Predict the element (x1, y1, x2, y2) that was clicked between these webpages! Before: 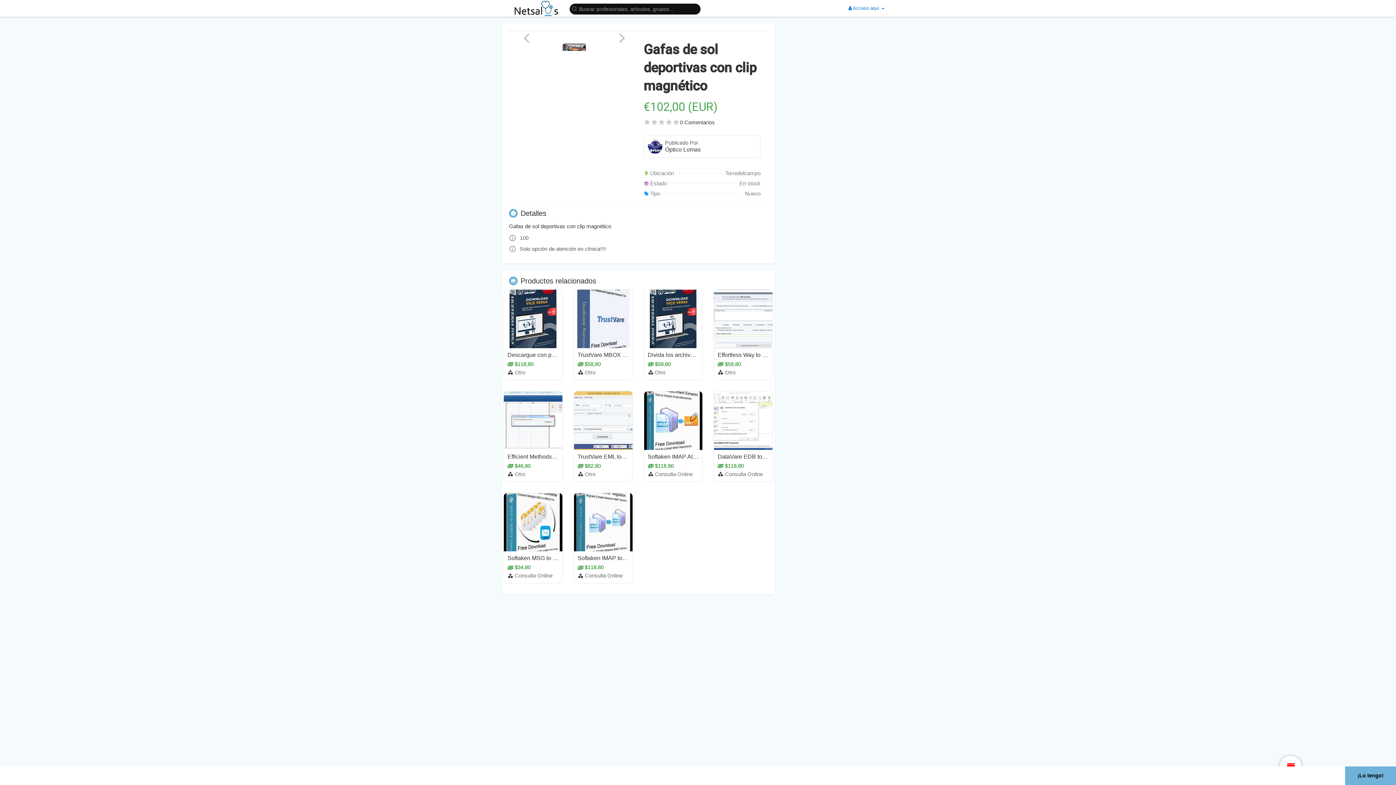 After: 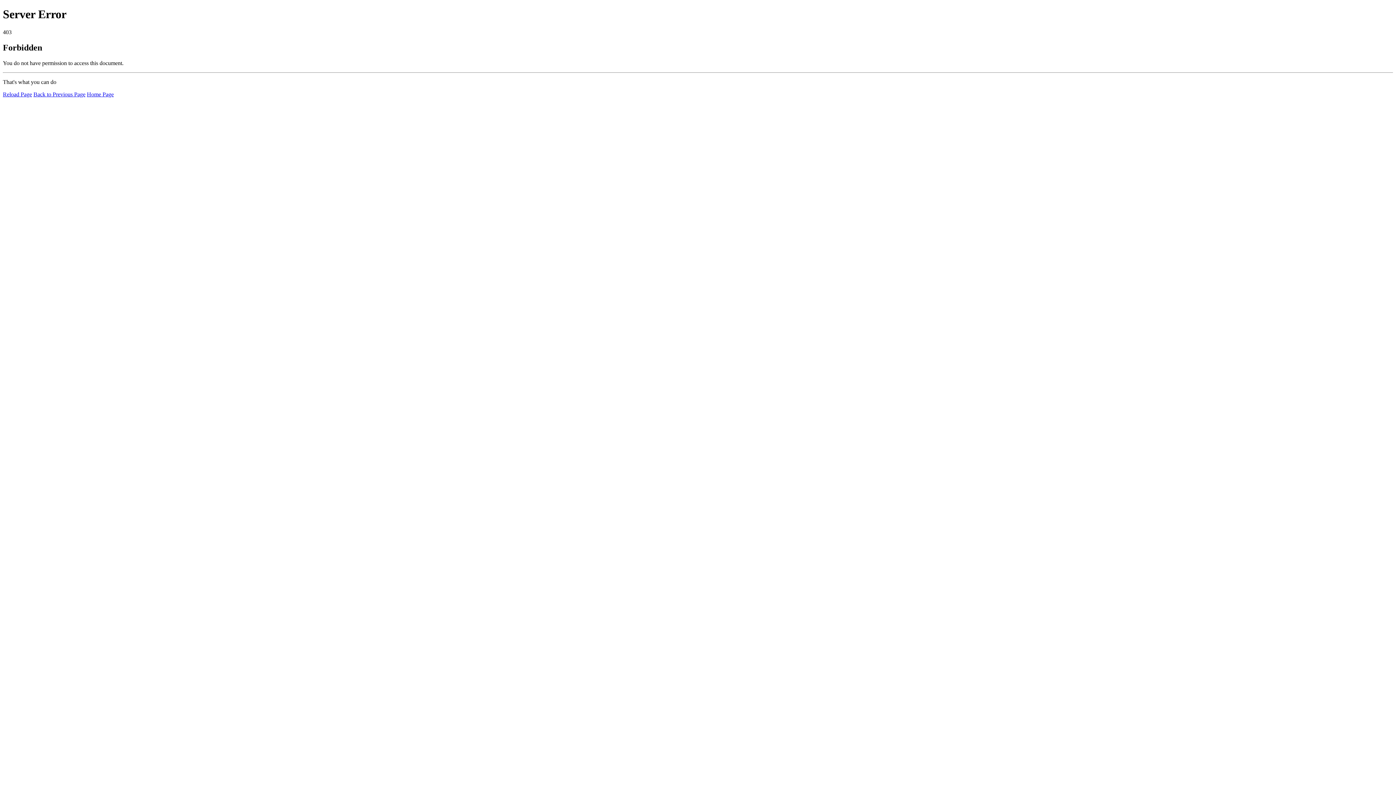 Action: bbox: (574, 289, 632, 348)